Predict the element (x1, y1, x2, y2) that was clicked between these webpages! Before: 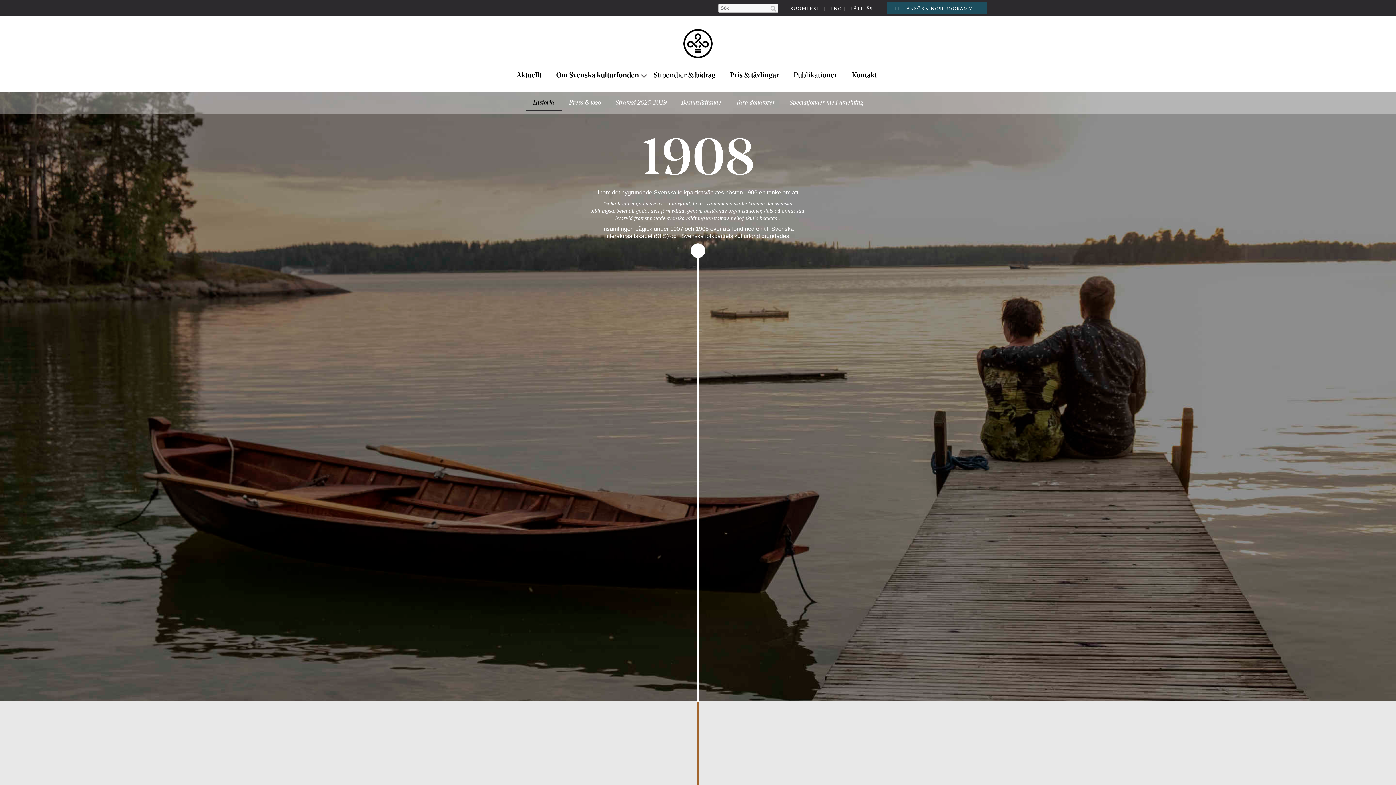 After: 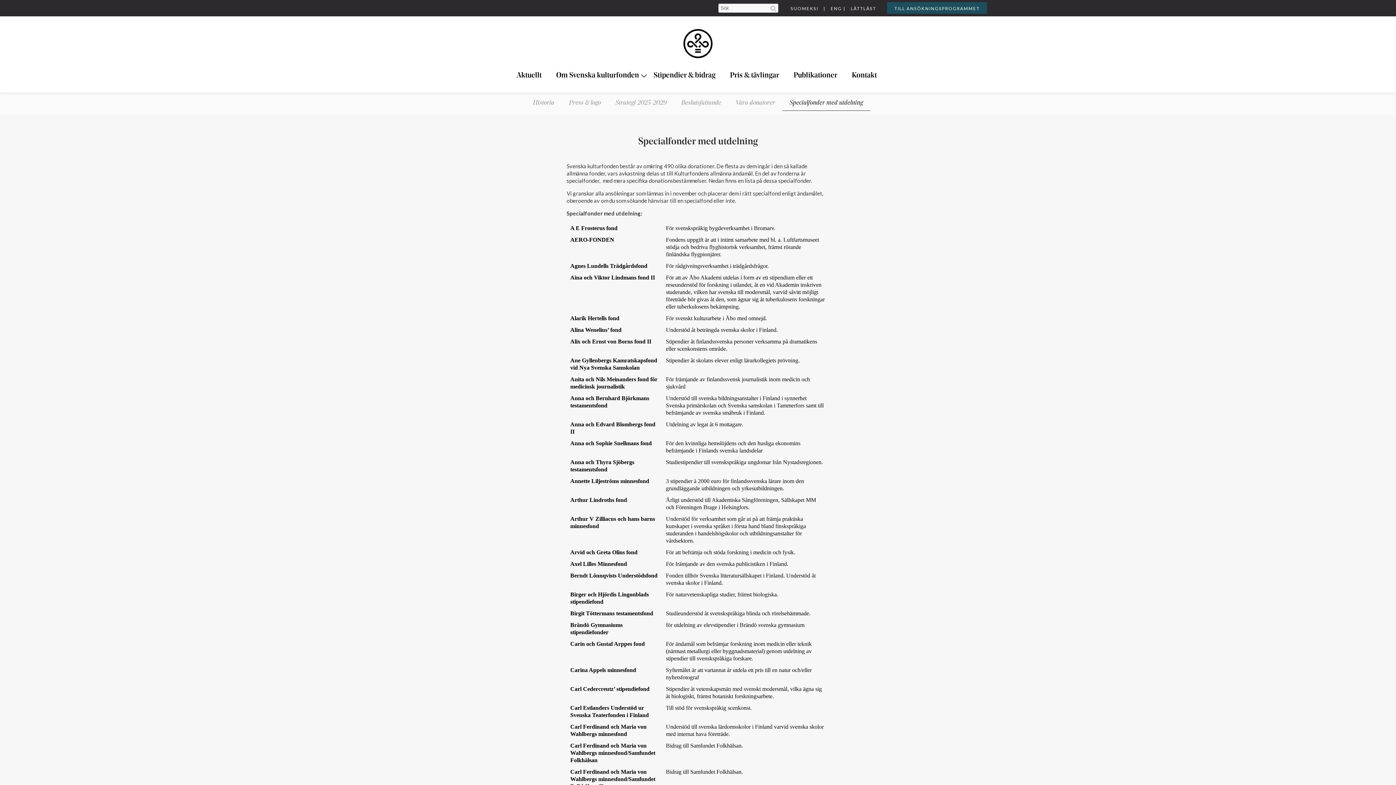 Action: label: Specialfonder med utdelning bbox: (789, 99, 863, 106)